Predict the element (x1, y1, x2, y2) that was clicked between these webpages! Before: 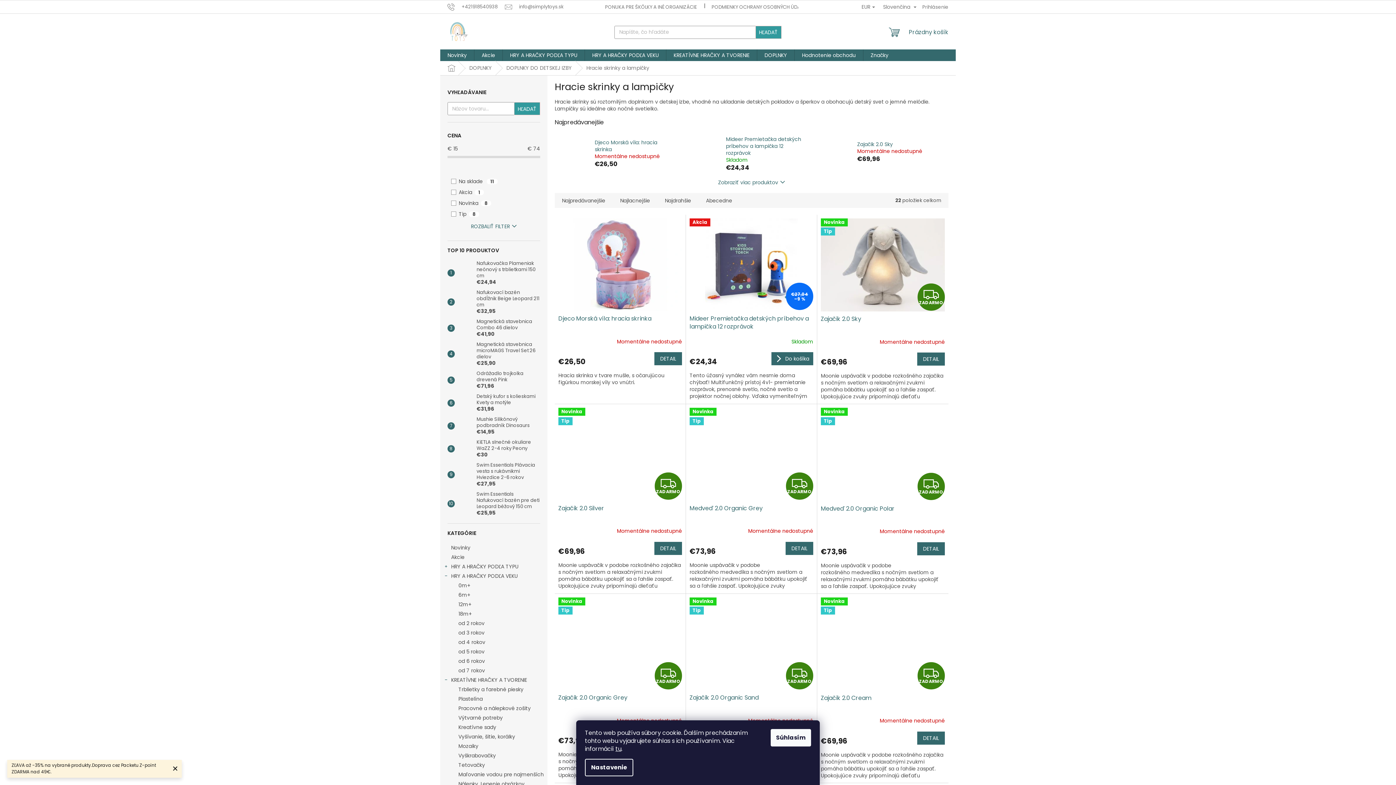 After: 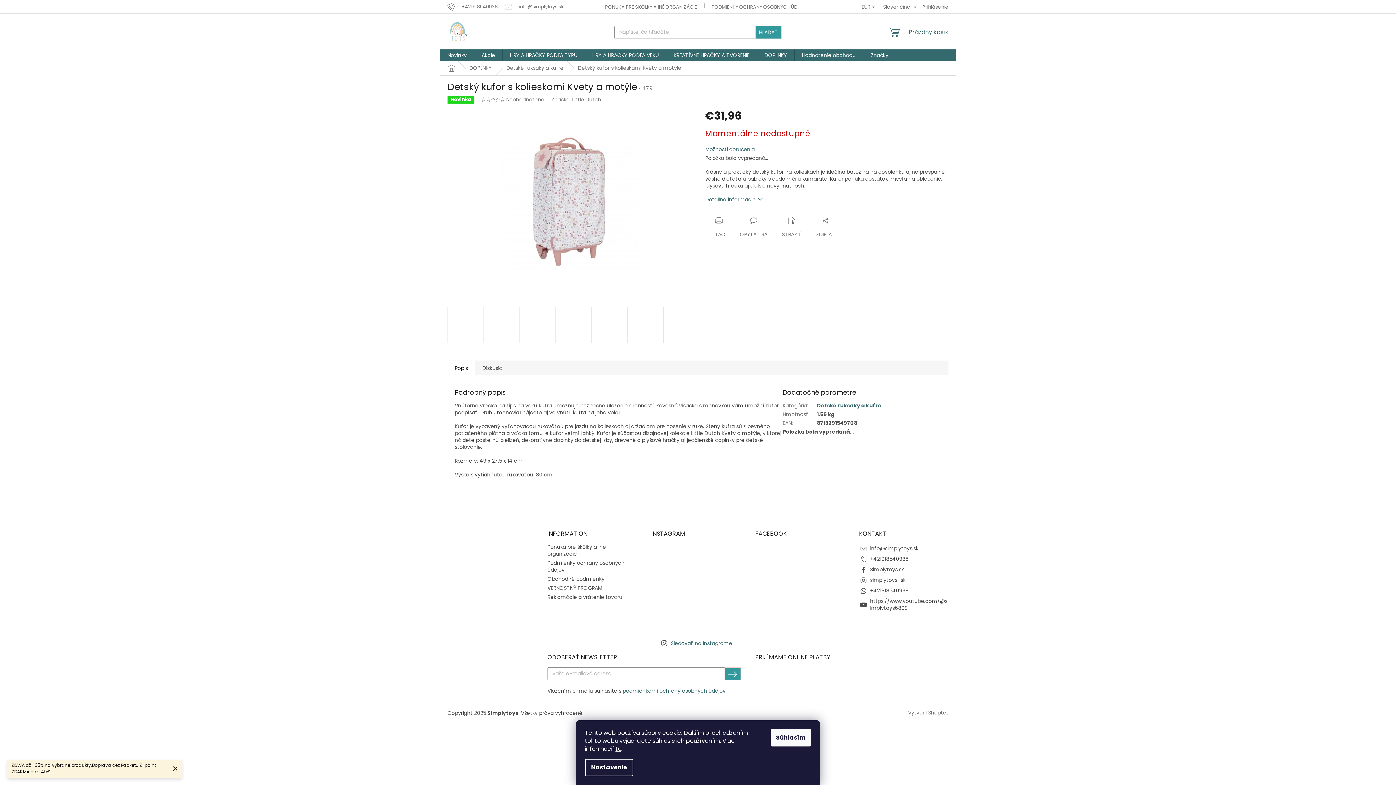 Action: label: Detský kufor s kolieskami Kvety a motýle
€31,96 bbox: (473, 393, 540, 412)